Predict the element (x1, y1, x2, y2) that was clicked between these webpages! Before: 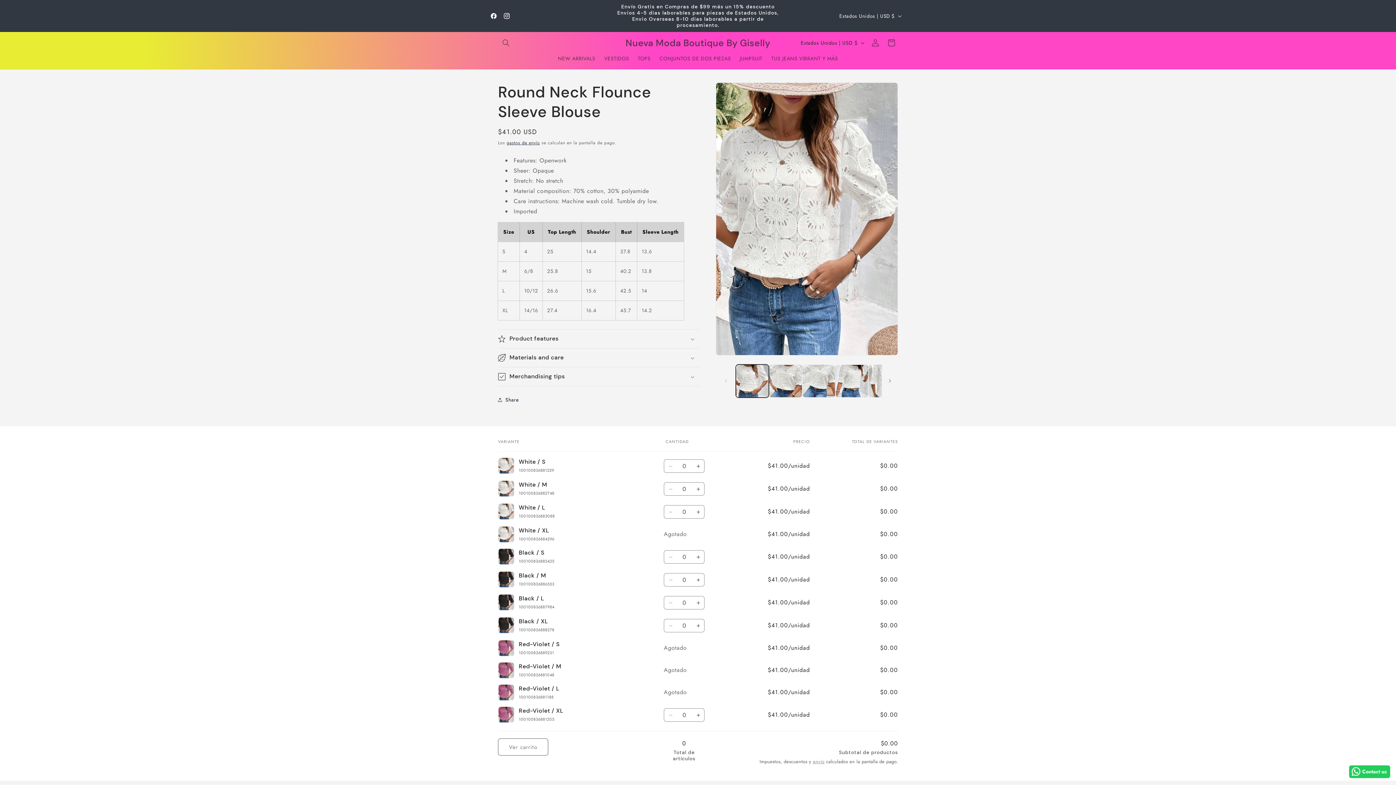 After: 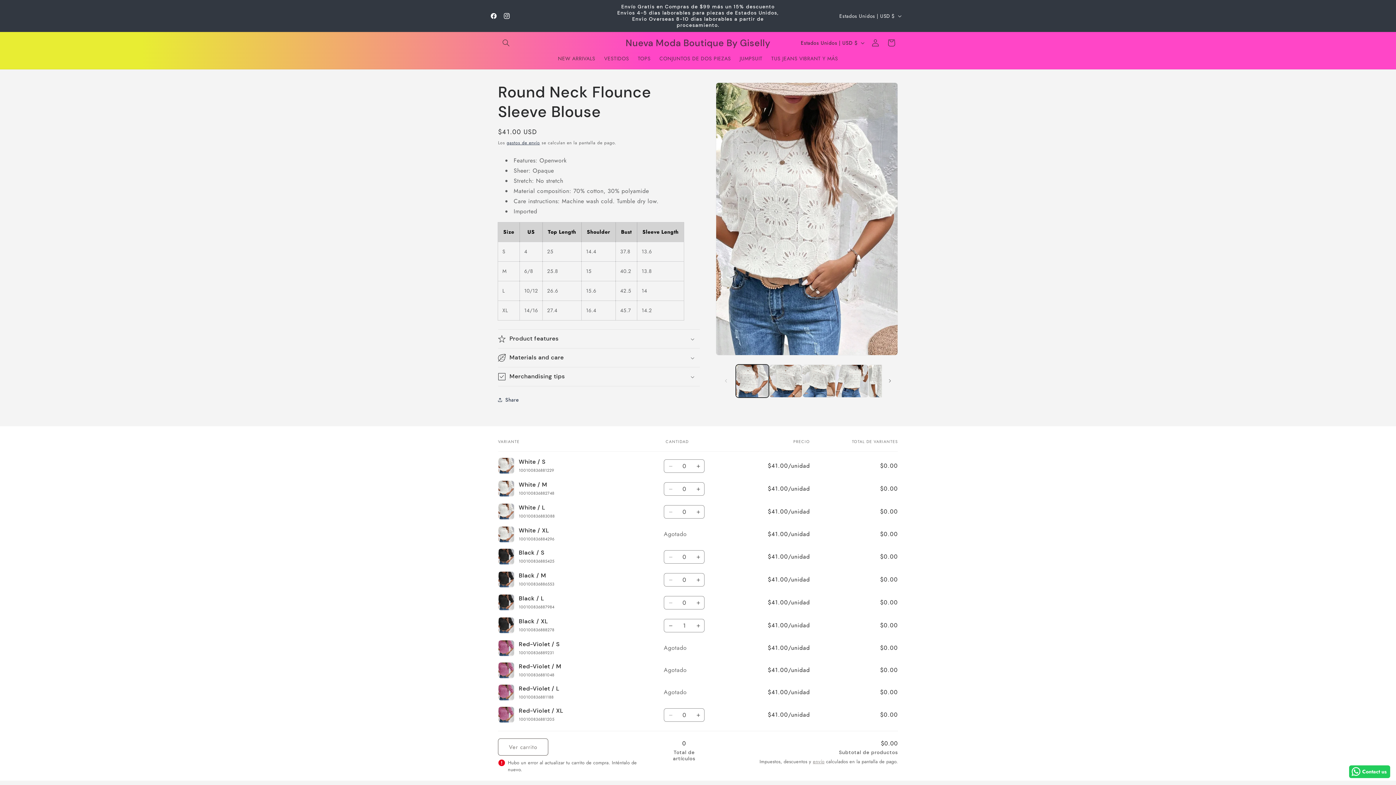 Action: bbox: (692, 619, 704, 632) label: Aumentar cantidad para Black / XL